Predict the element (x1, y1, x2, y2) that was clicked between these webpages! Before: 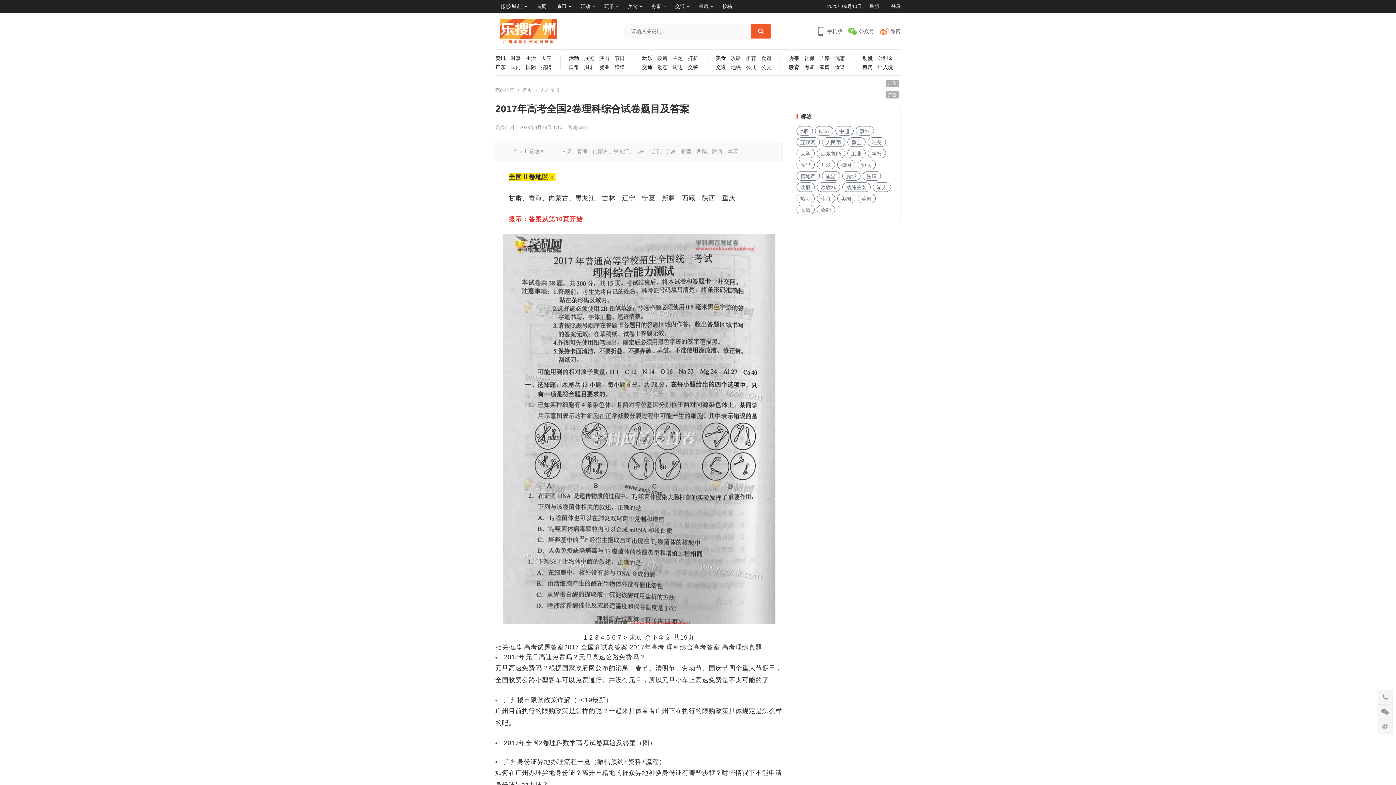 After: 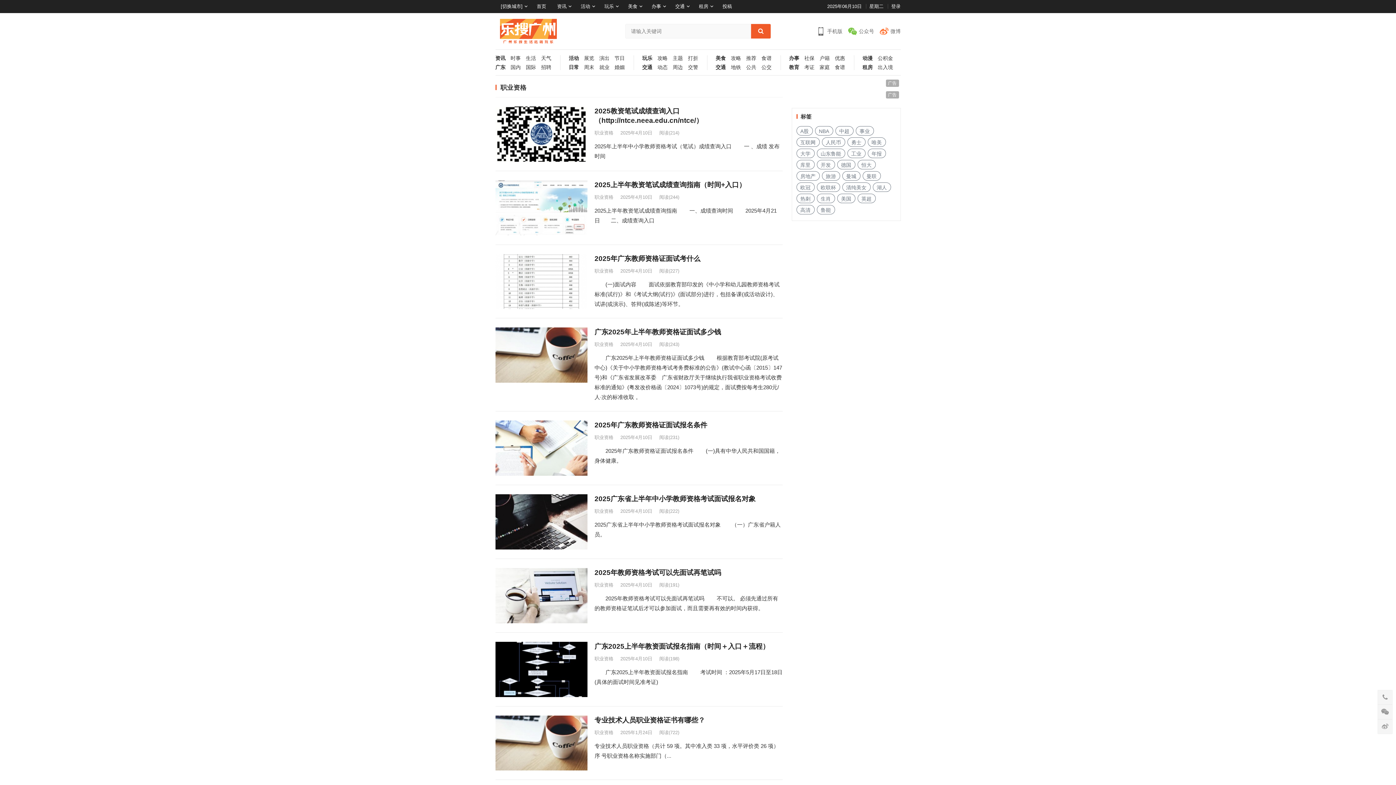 Action: label: 考证 bbox: (799, 64, 814, 73)